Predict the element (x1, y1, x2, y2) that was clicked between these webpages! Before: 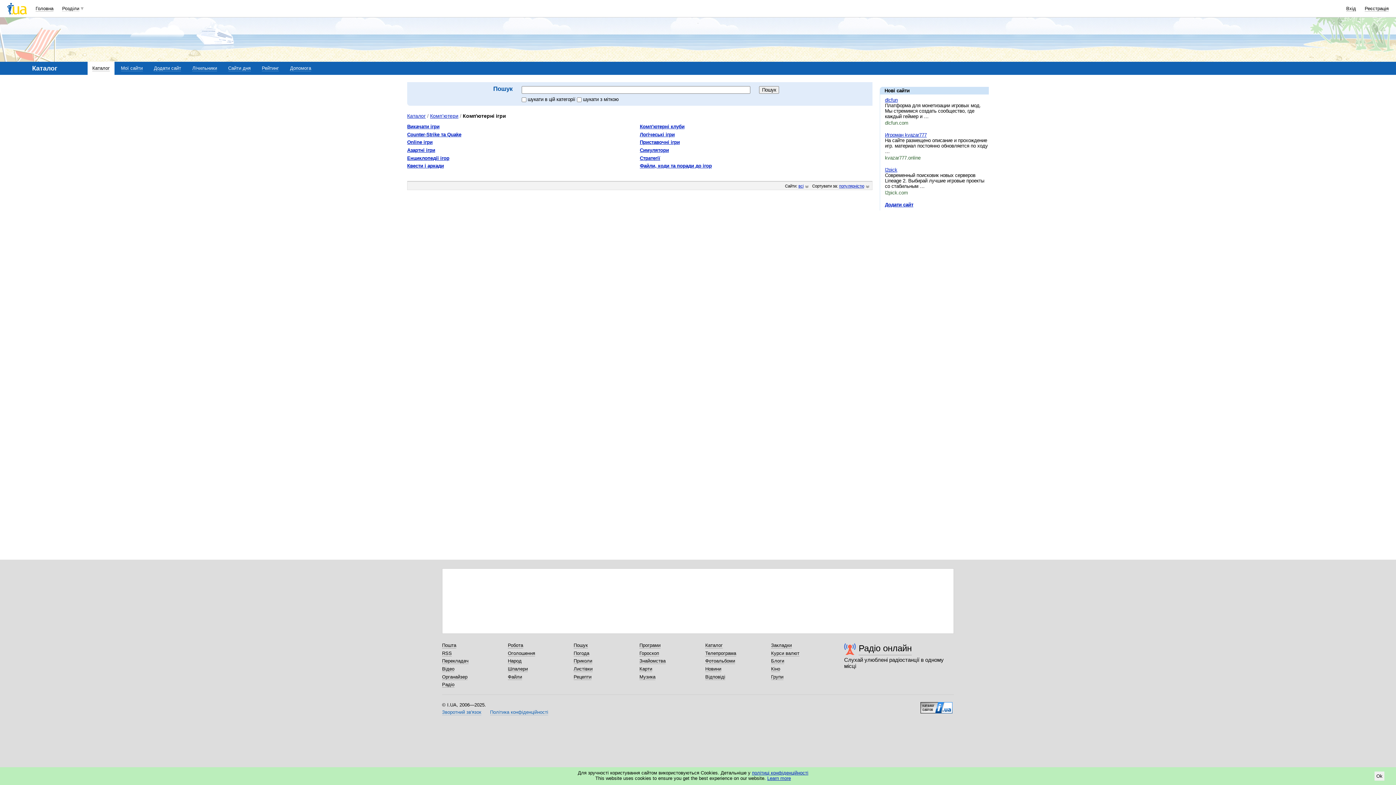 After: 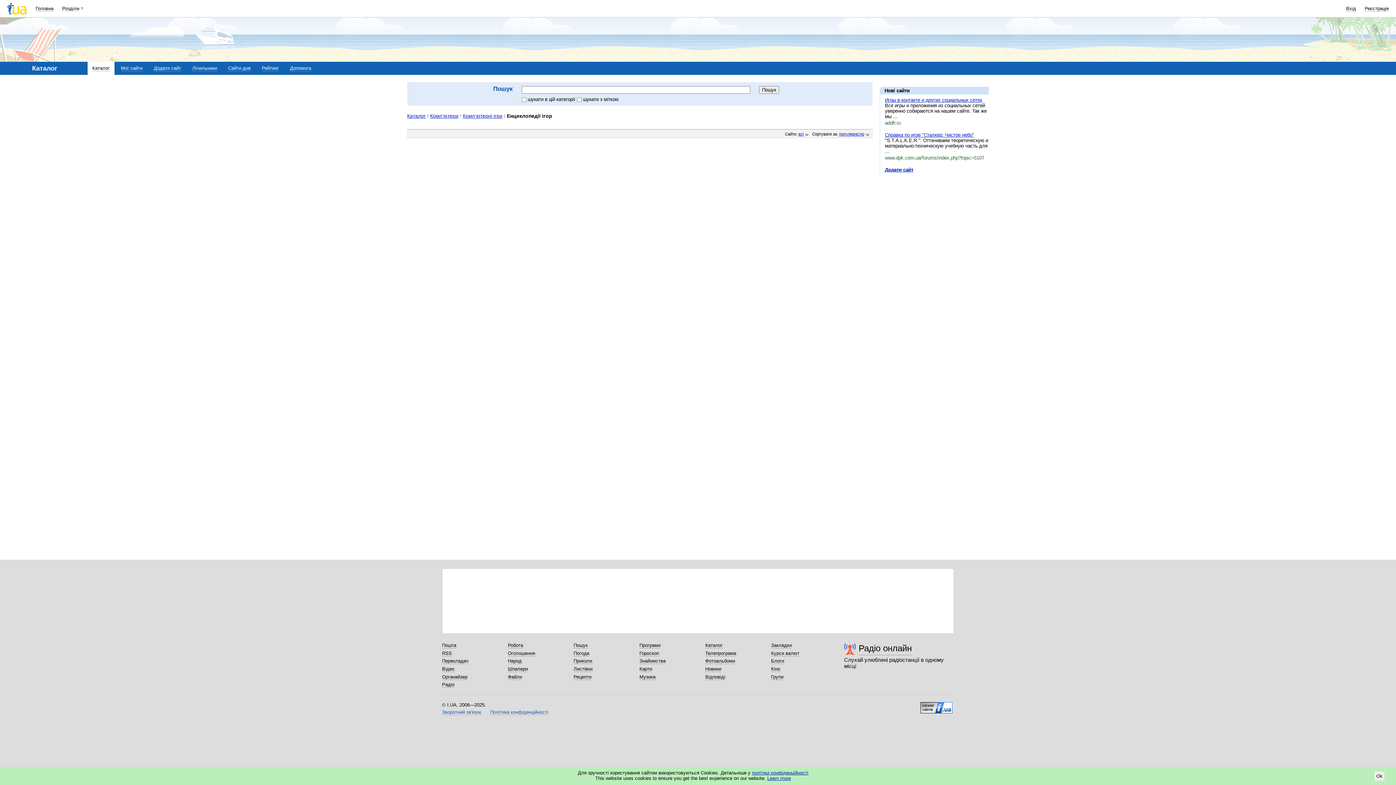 Action: label: Енциклопедії ігор bbox: (407, 155, 449, 160)